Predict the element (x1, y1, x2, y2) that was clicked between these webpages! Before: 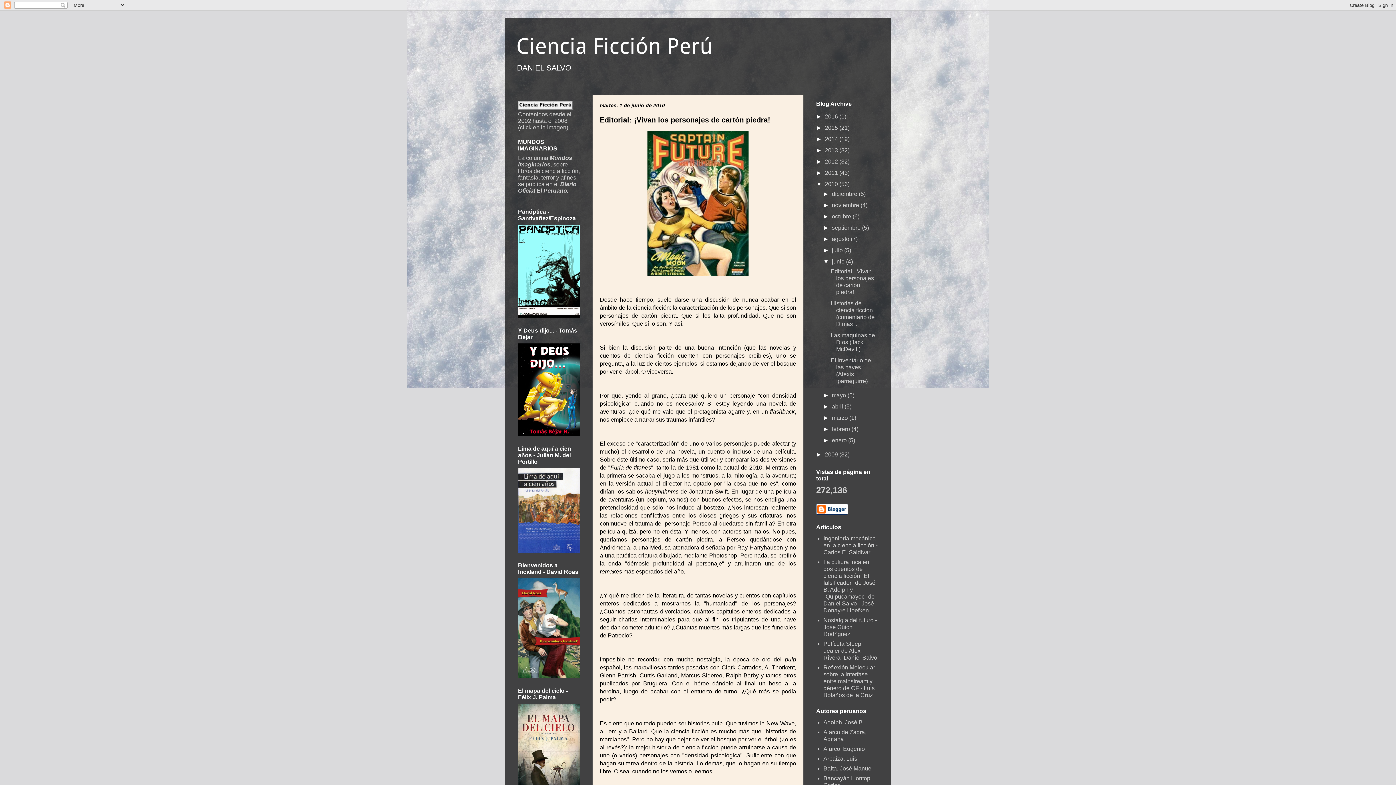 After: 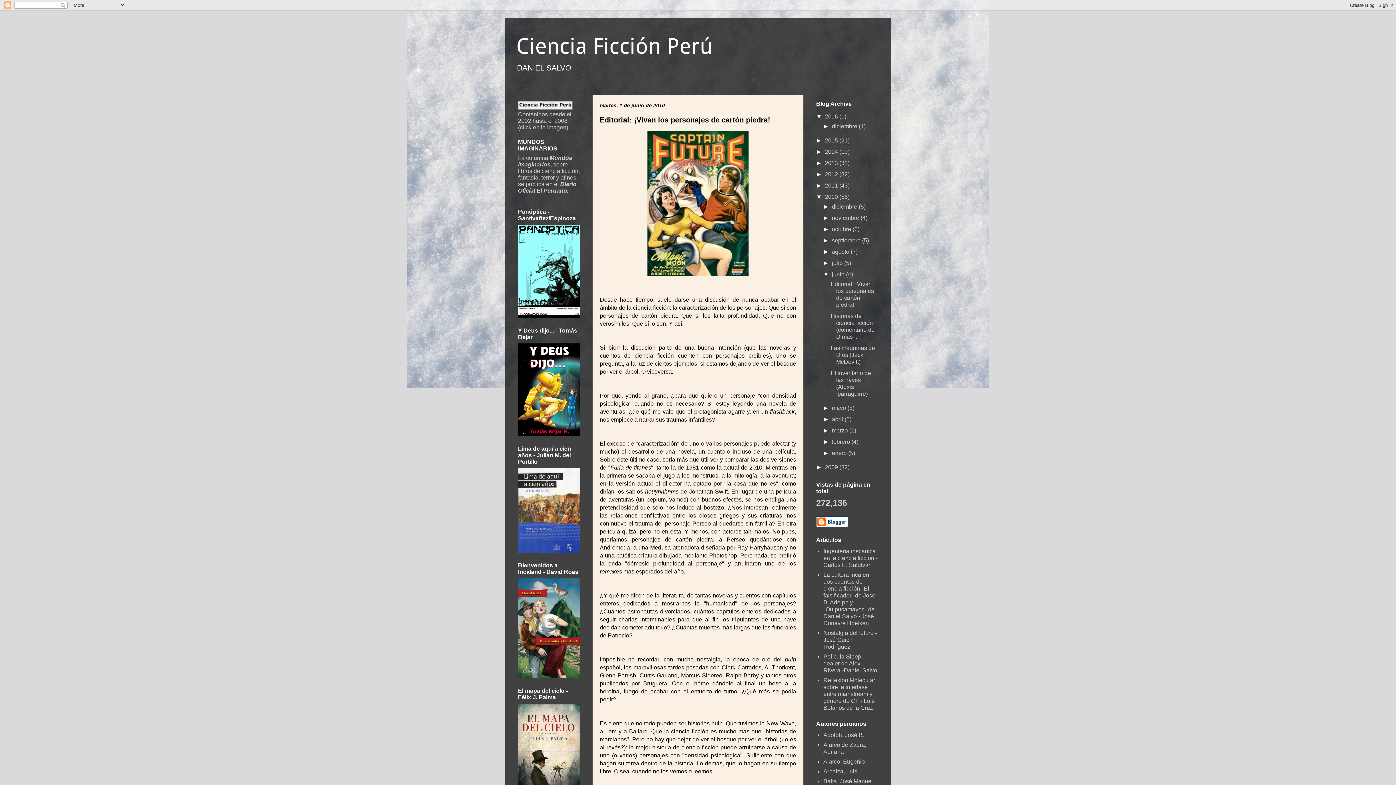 Action: bbox: (816, 113, 825, 119) label: ►  